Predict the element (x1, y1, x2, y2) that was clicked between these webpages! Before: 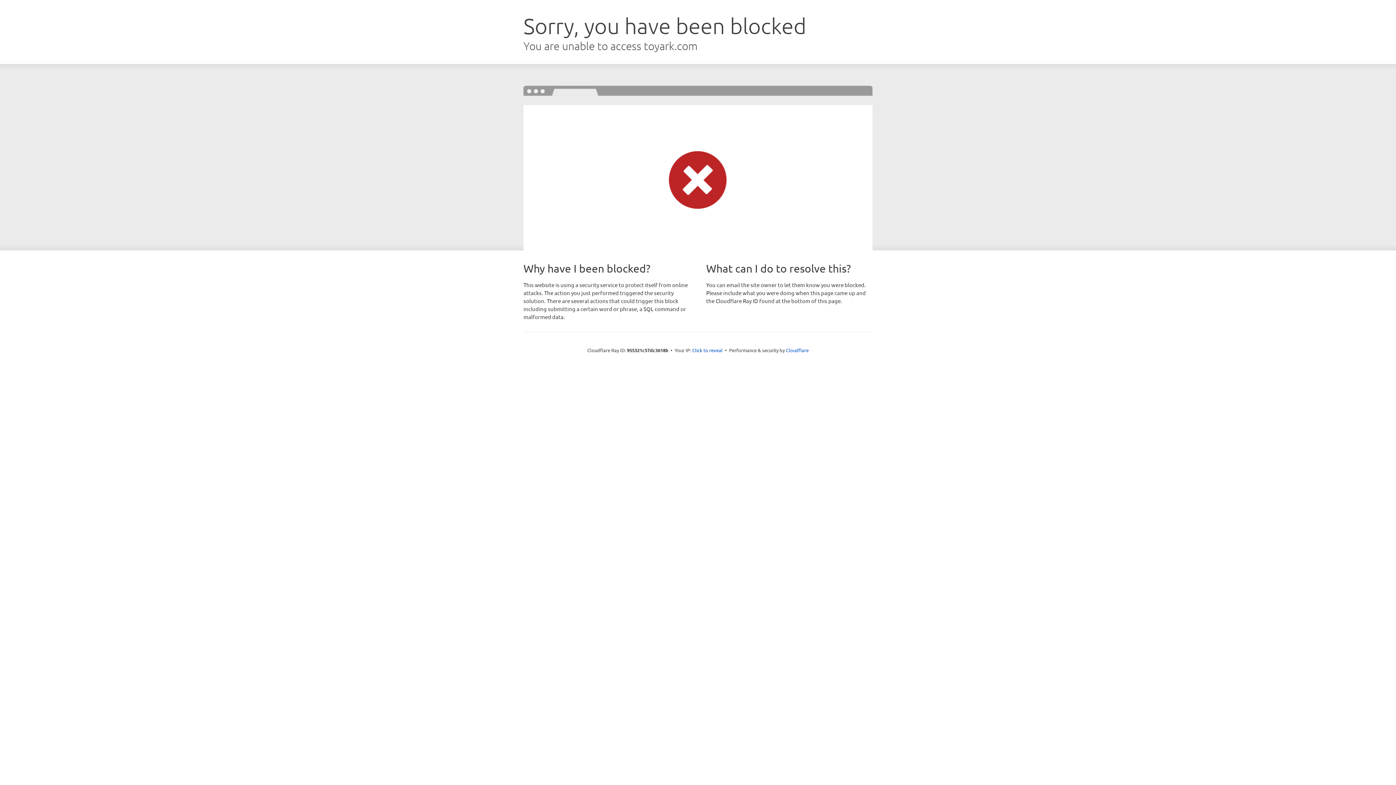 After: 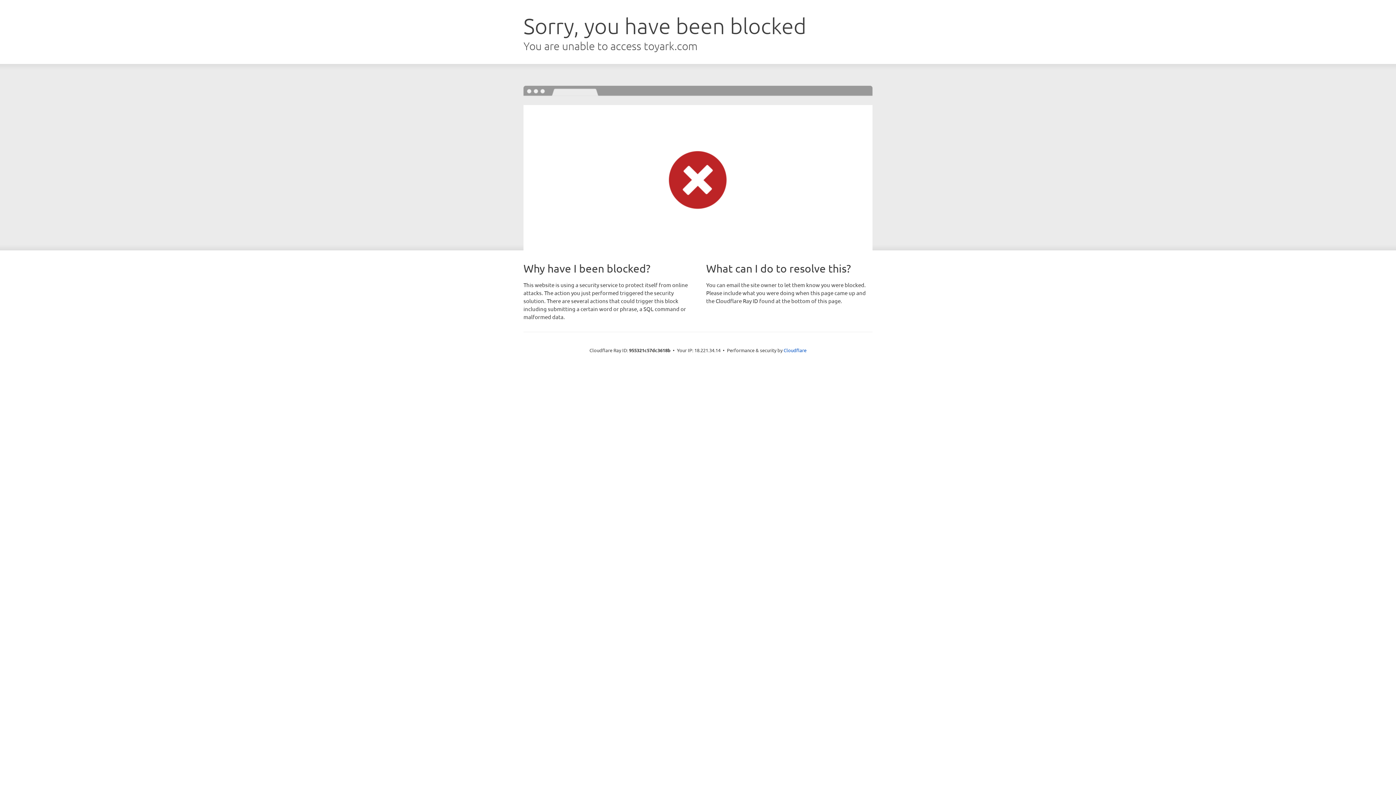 Action: label: Click to reveal bbox: (692, 346, 722, 353)